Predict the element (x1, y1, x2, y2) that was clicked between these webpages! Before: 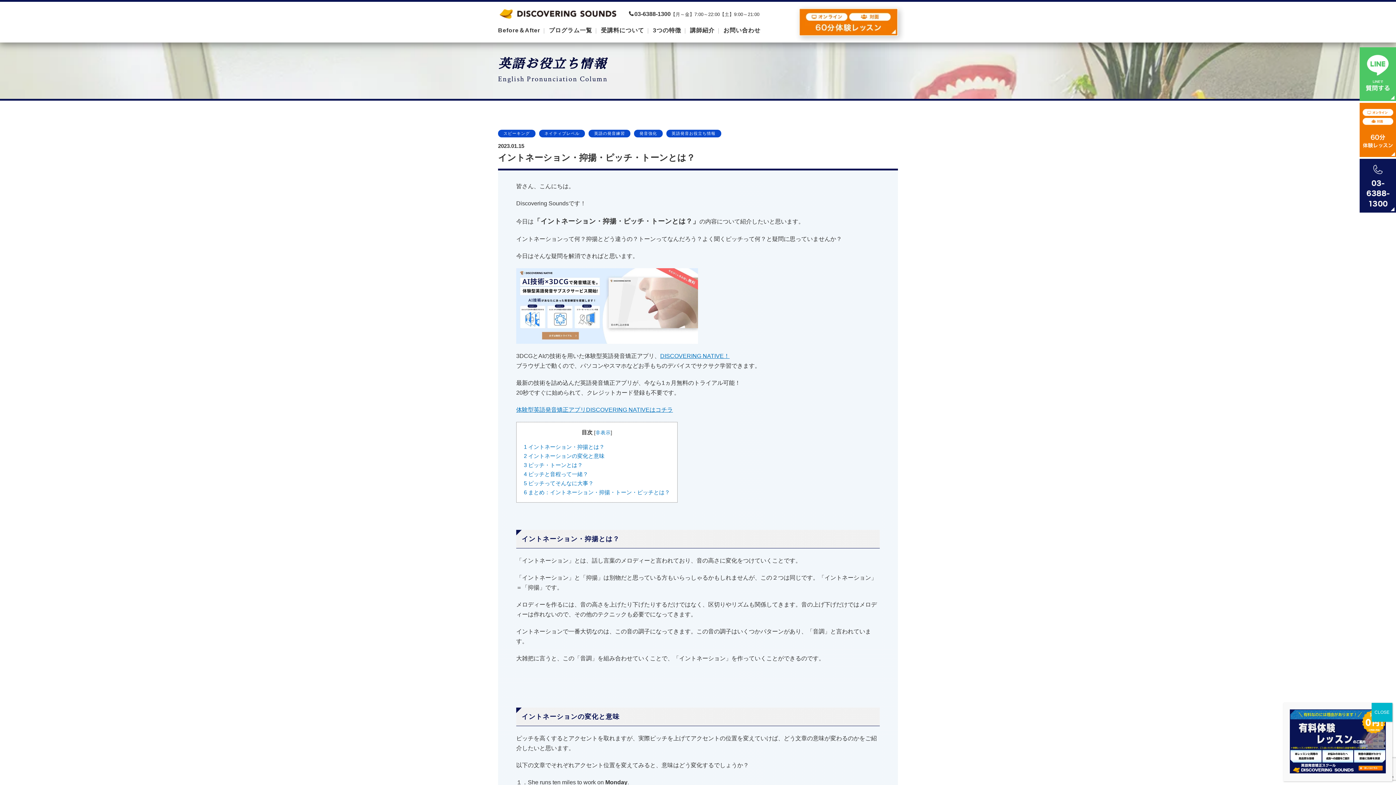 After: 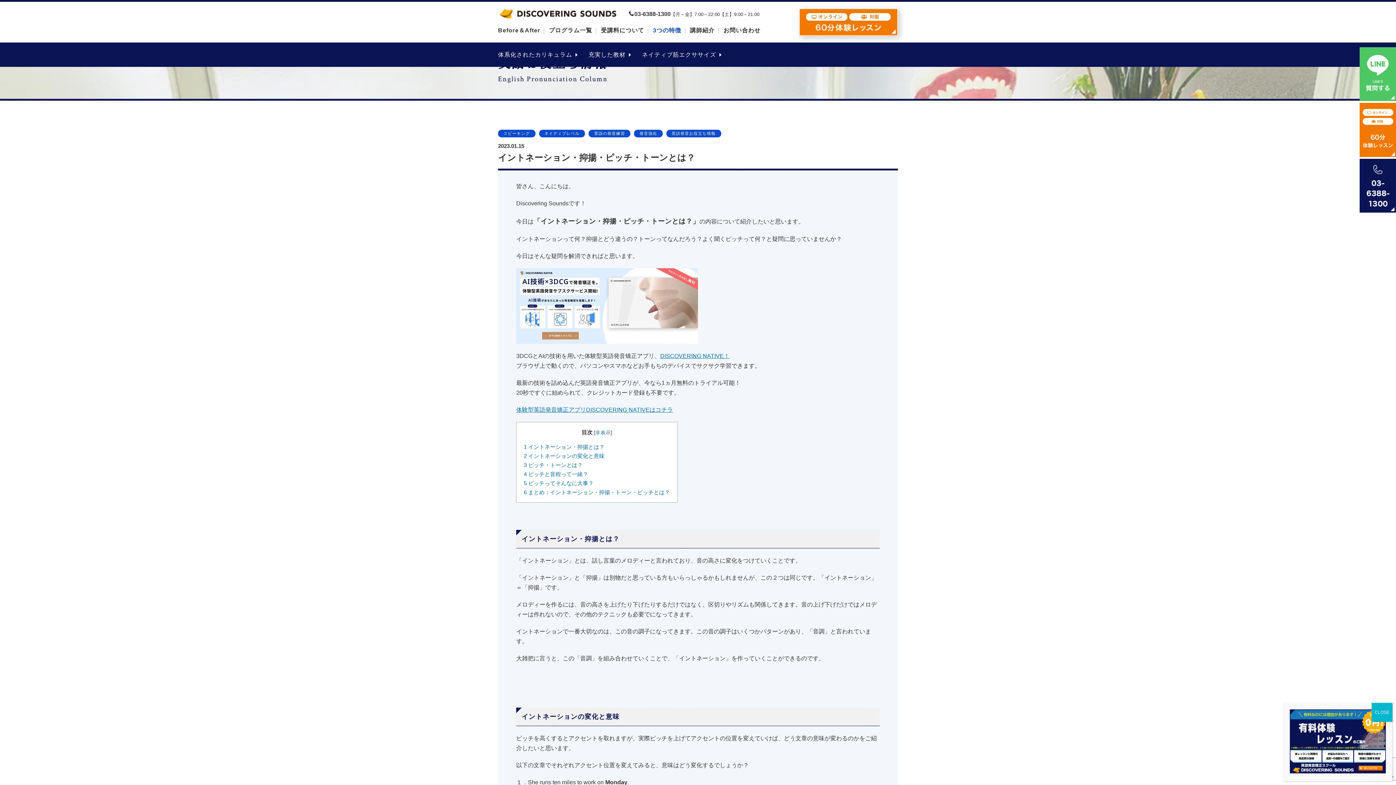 Action: label: 3つの特徴 bbox: (648, 21, 685, 42)